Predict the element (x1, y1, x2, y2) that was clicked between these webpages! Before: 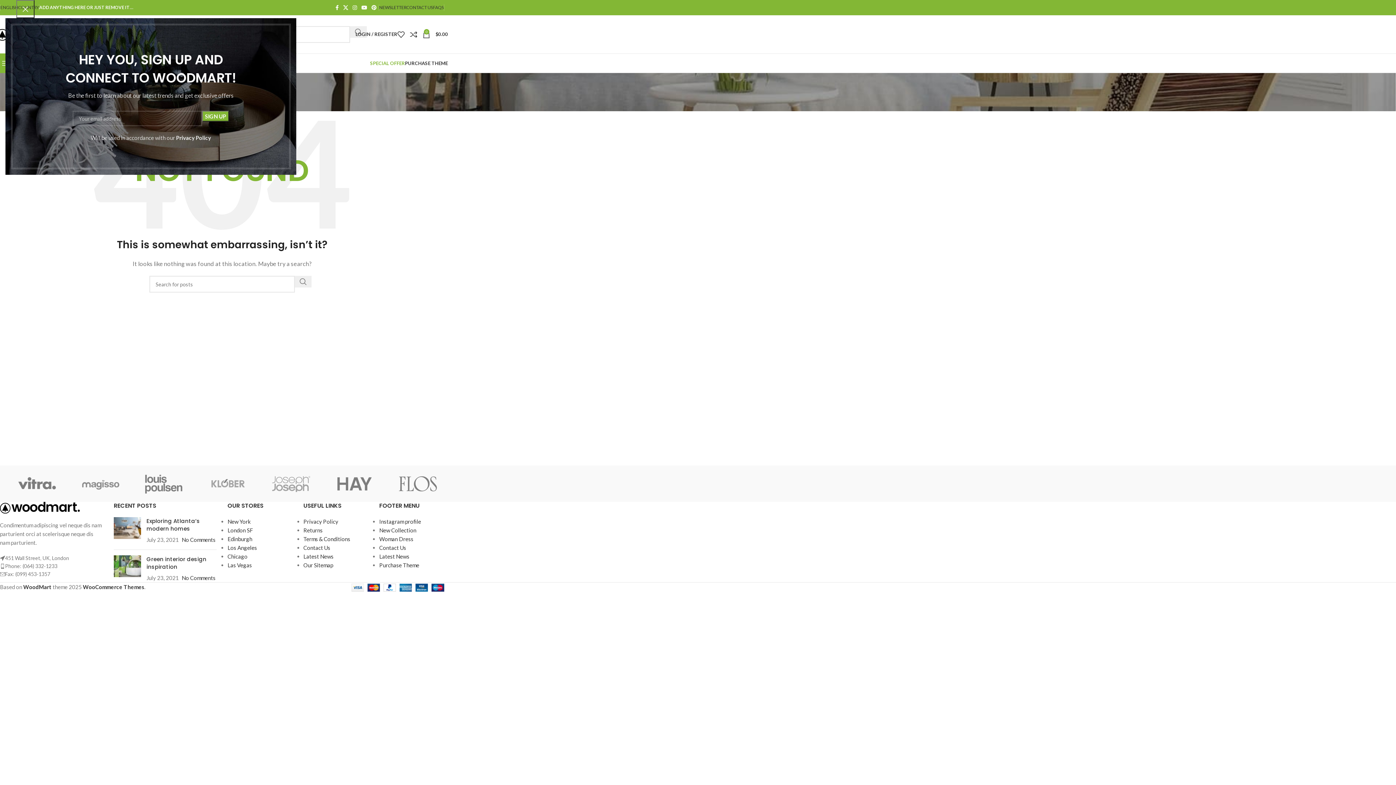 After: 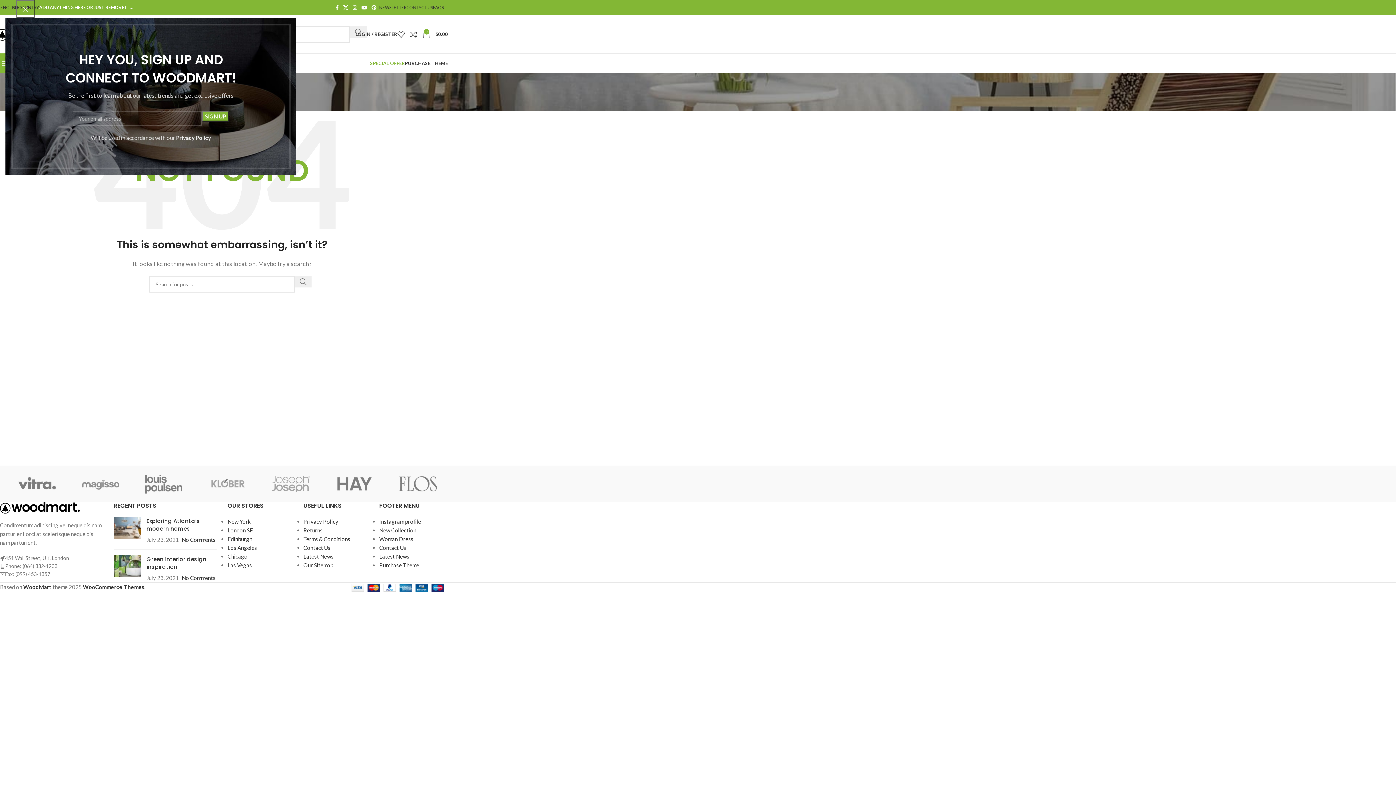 Action: bbox: (406, 0, 433, 14) label: CONTACT US